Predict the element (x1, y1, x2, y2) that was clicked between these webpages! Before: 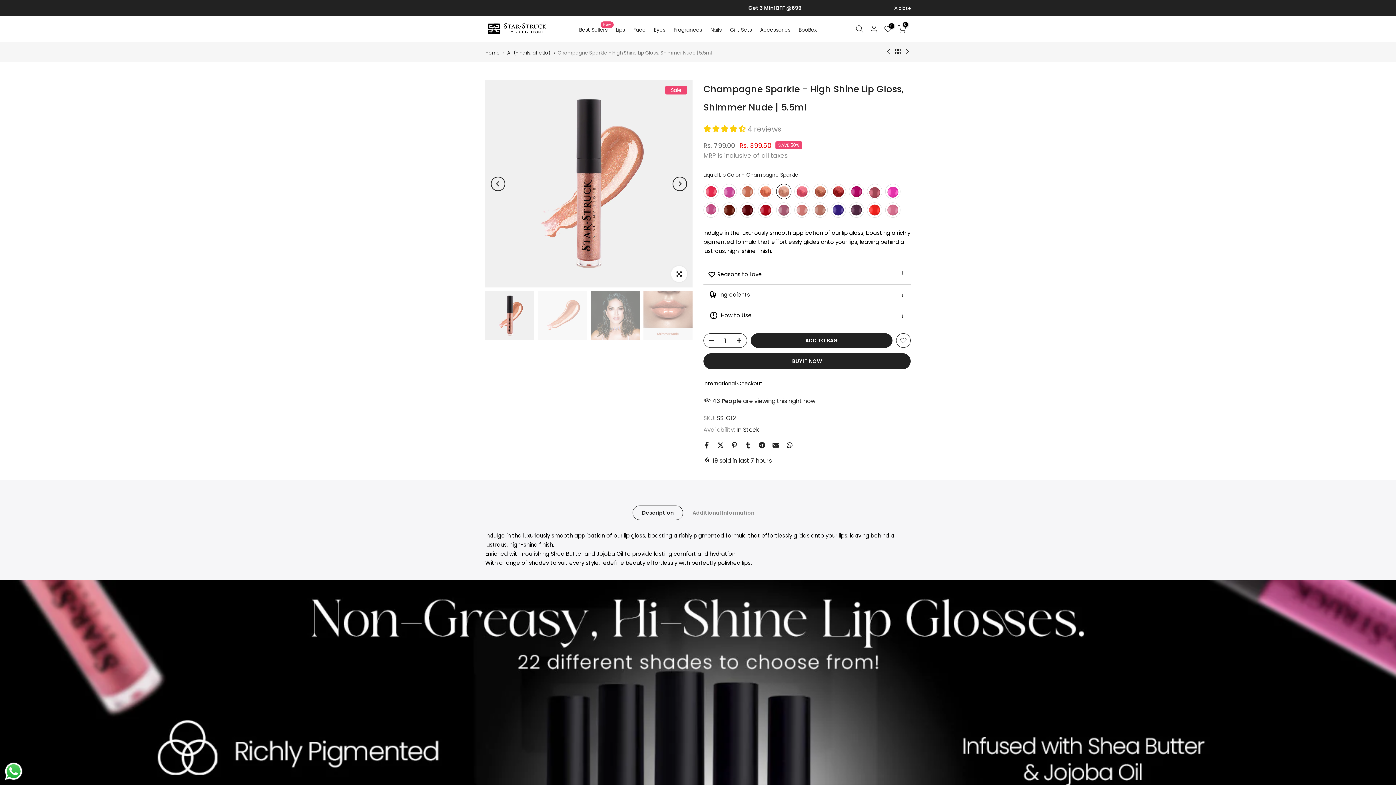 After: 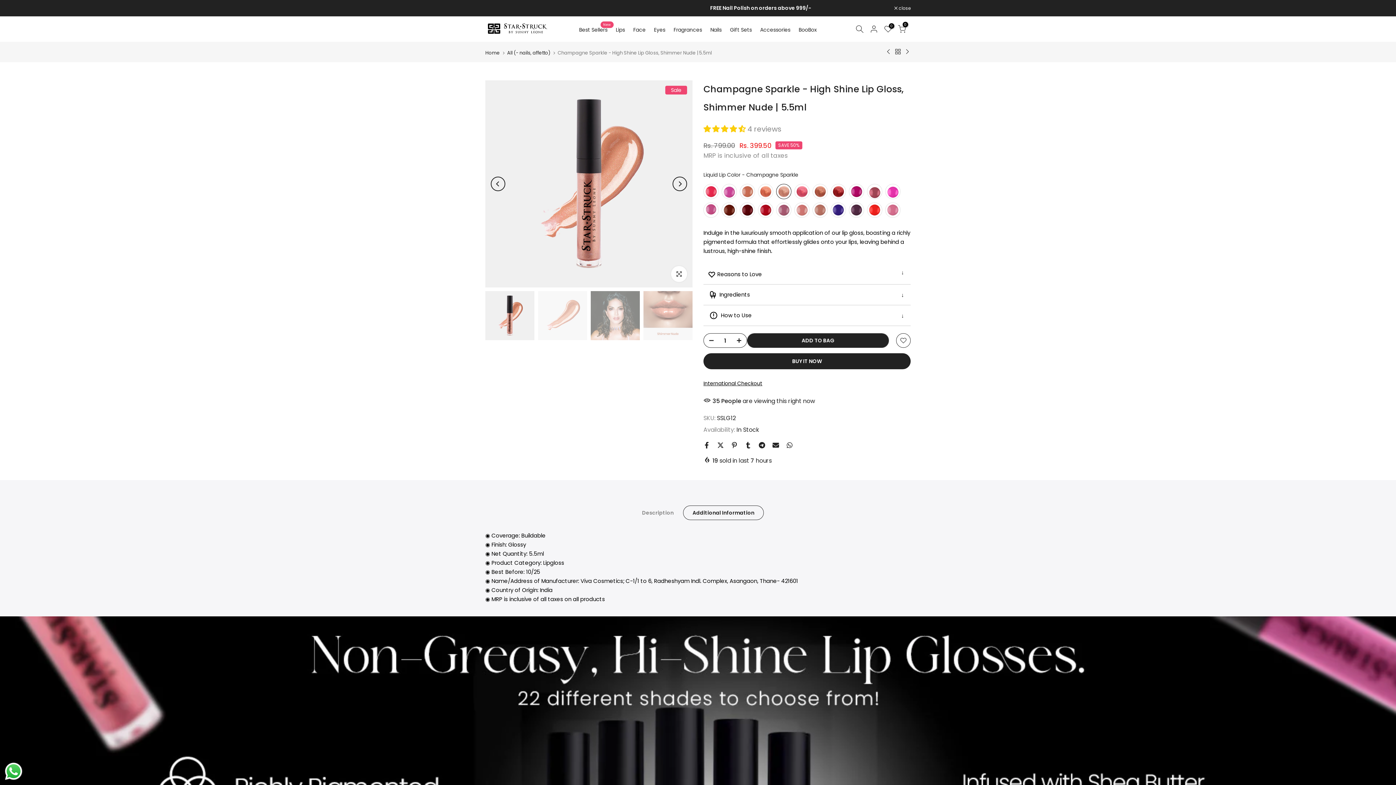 Action: label: Additional Information bbox: (683, 505, 764, 520)